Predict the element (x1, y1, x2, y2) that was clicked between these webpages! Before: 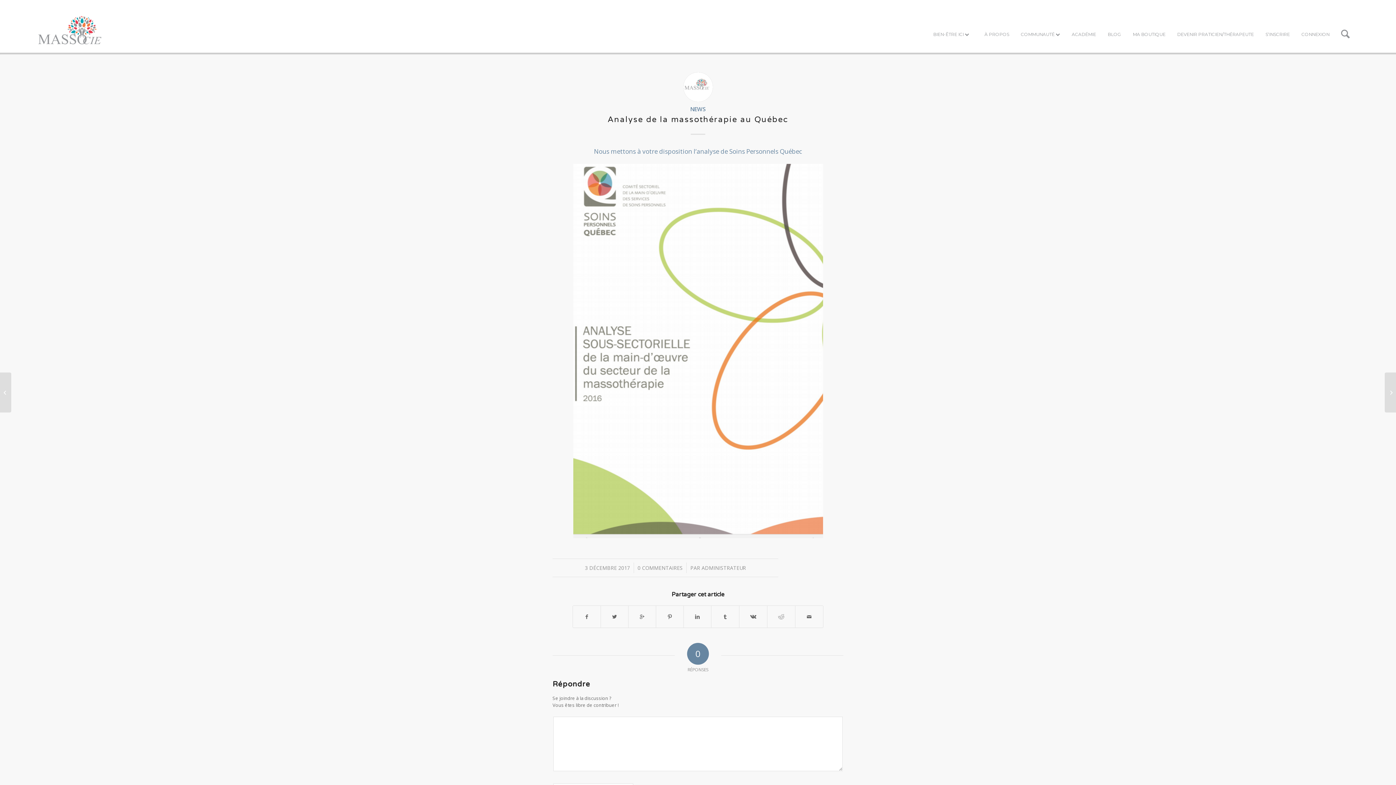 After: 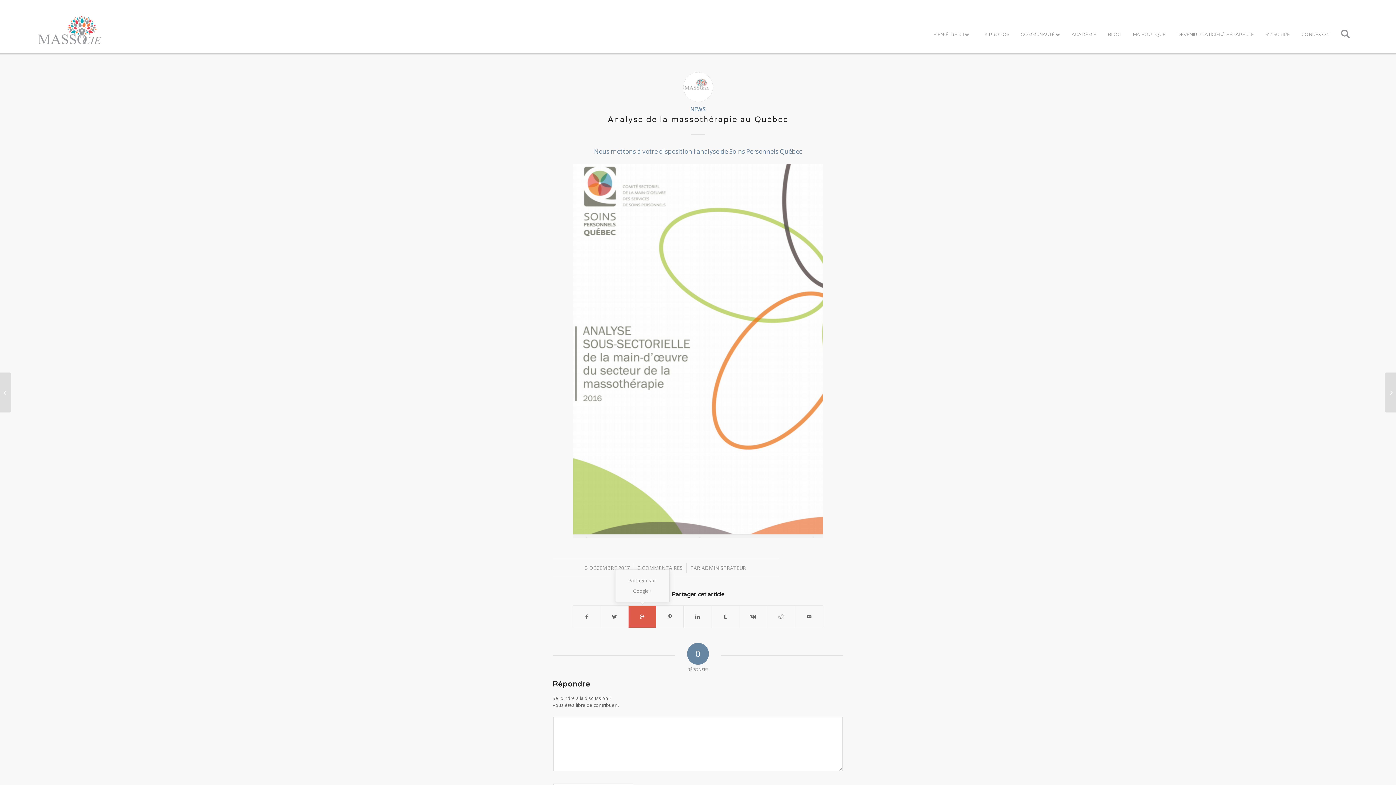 Action: bbox: (628, 606, 656, 628)